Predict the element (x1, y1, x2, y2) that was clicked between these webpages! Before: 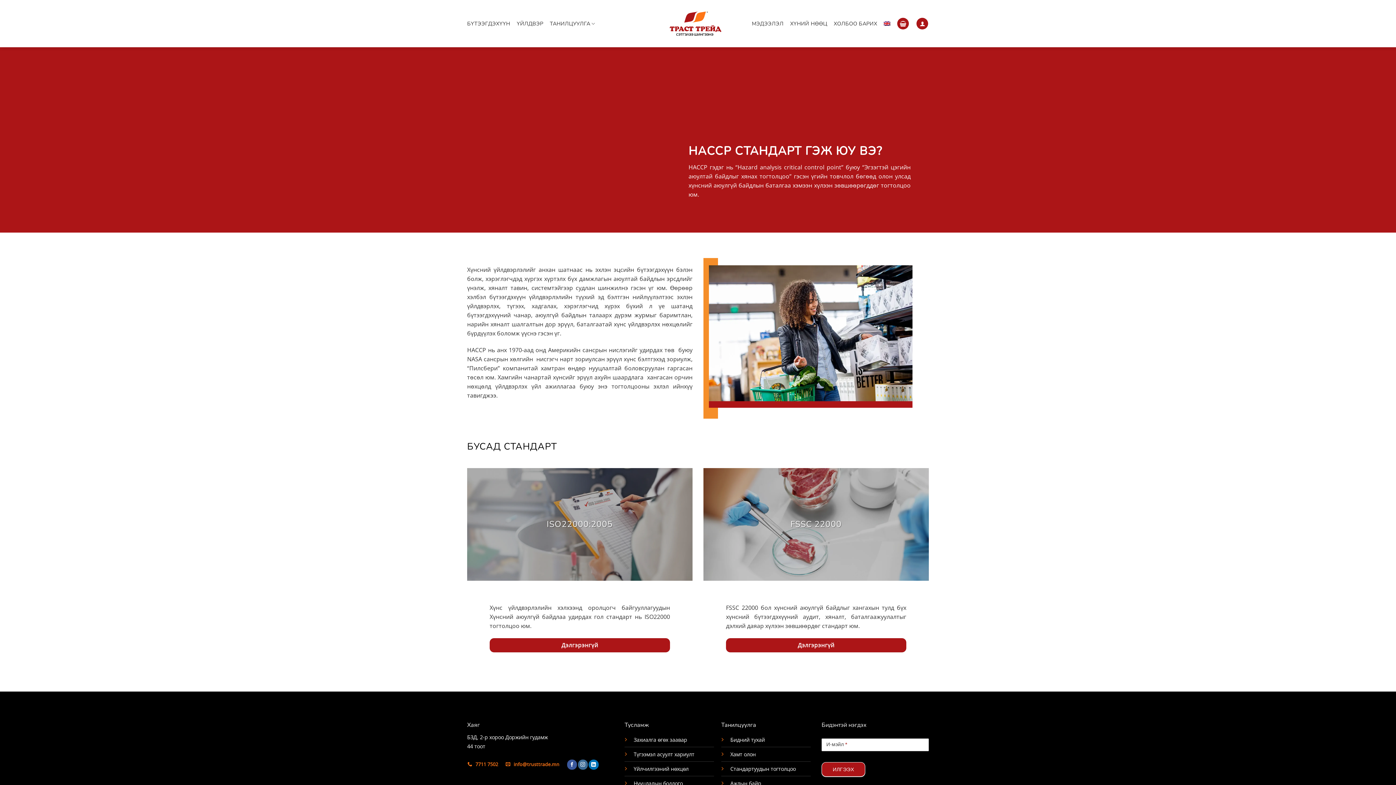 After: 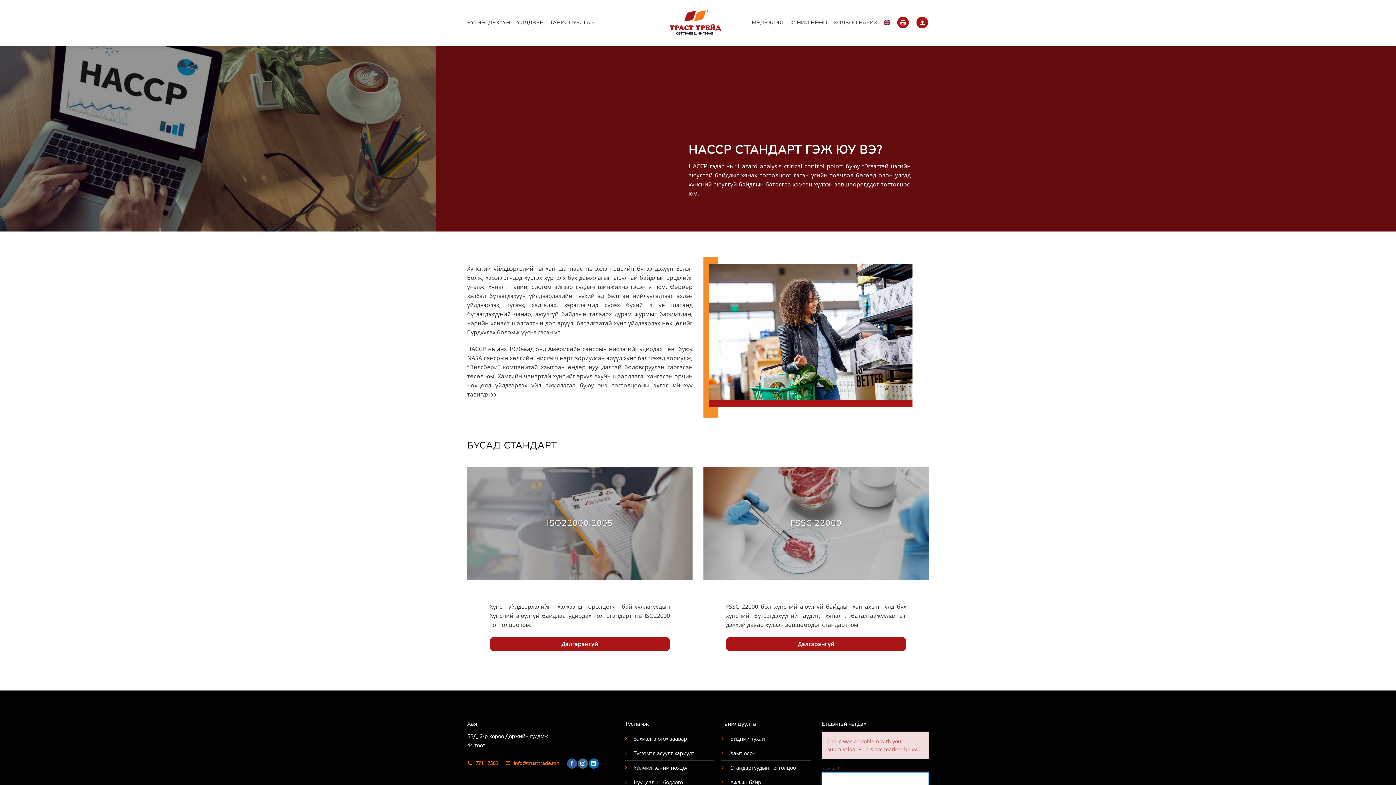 Action: label: ИЛГЭЭХ bbox: (821, 762, 865, 777)